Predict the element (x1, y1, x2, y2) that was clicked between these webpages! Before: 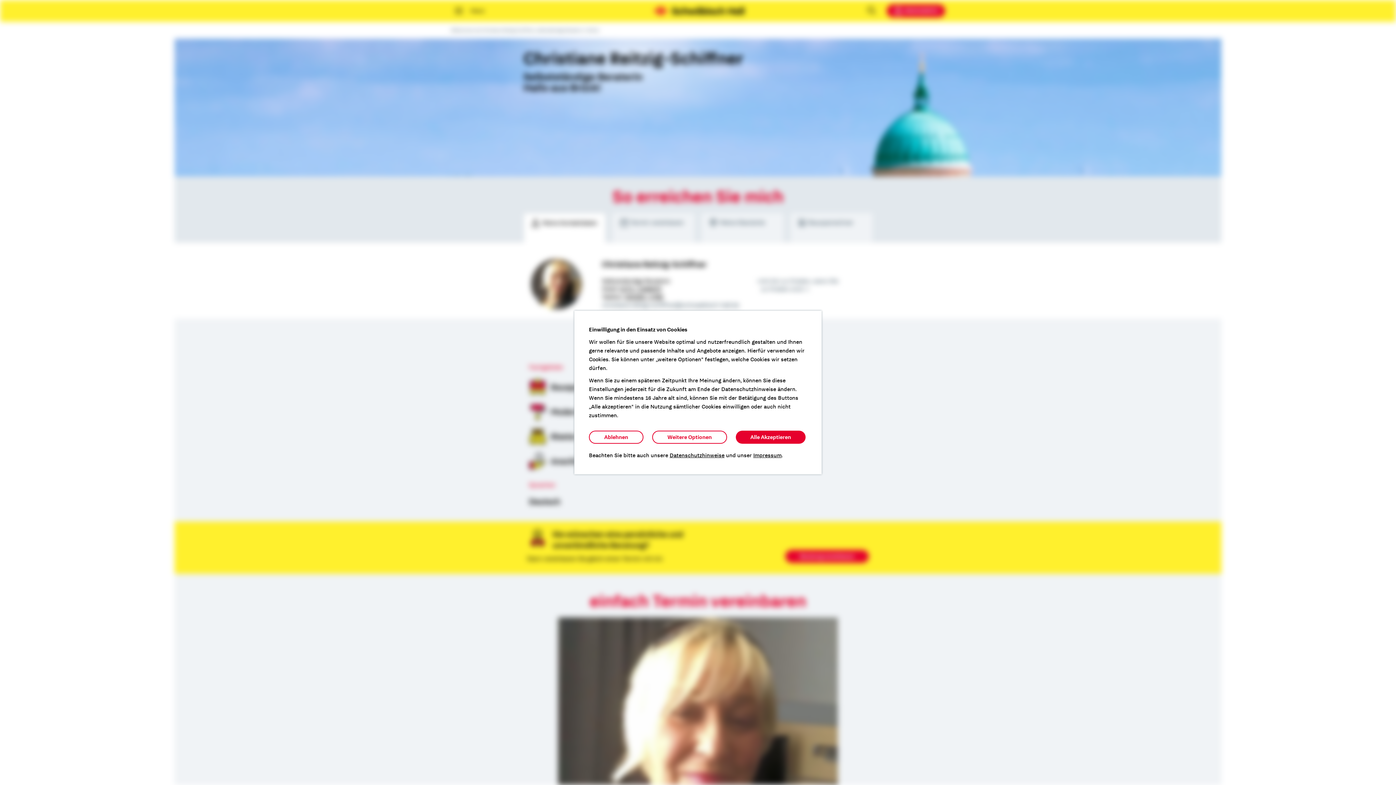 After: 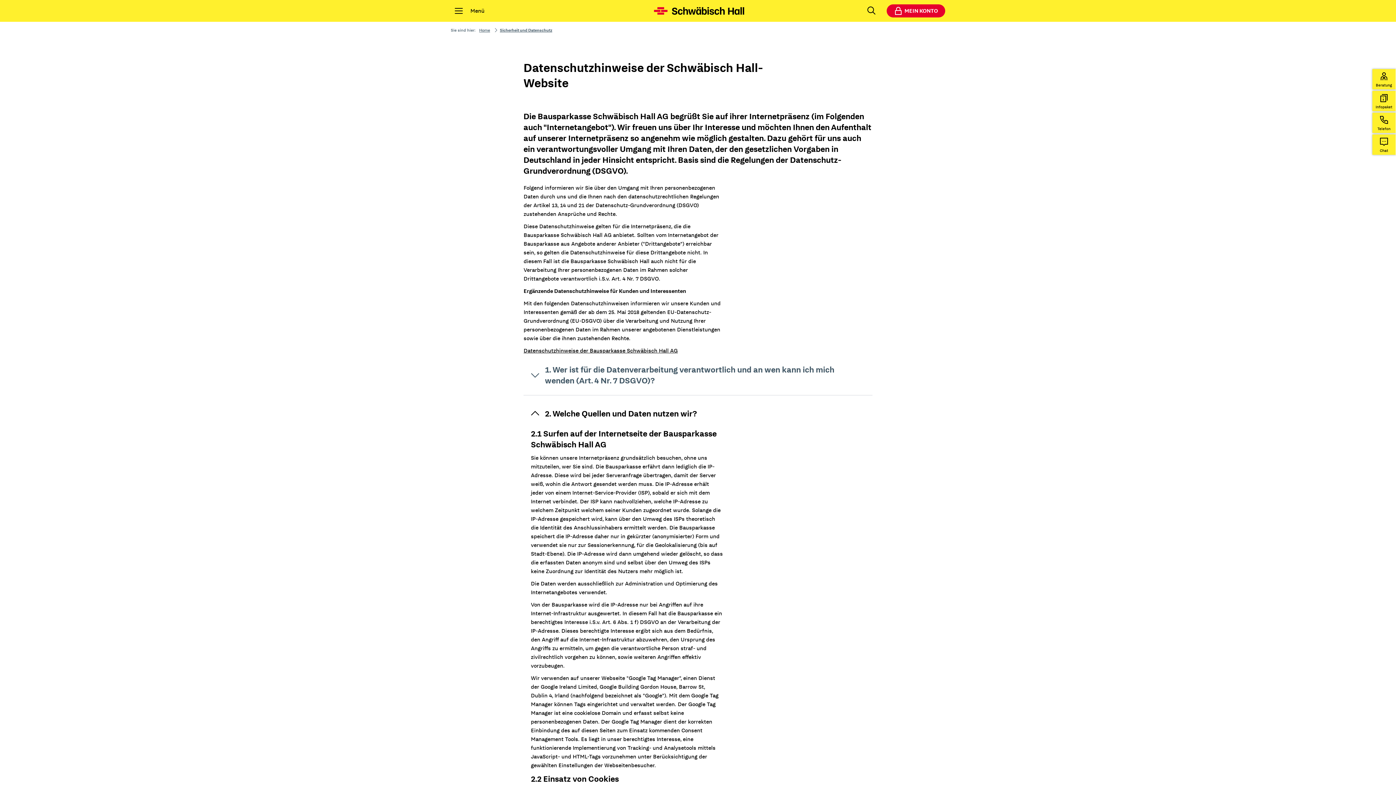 Action: bbox: (669, 452, 724, 459) label: Datenschutzhinweise